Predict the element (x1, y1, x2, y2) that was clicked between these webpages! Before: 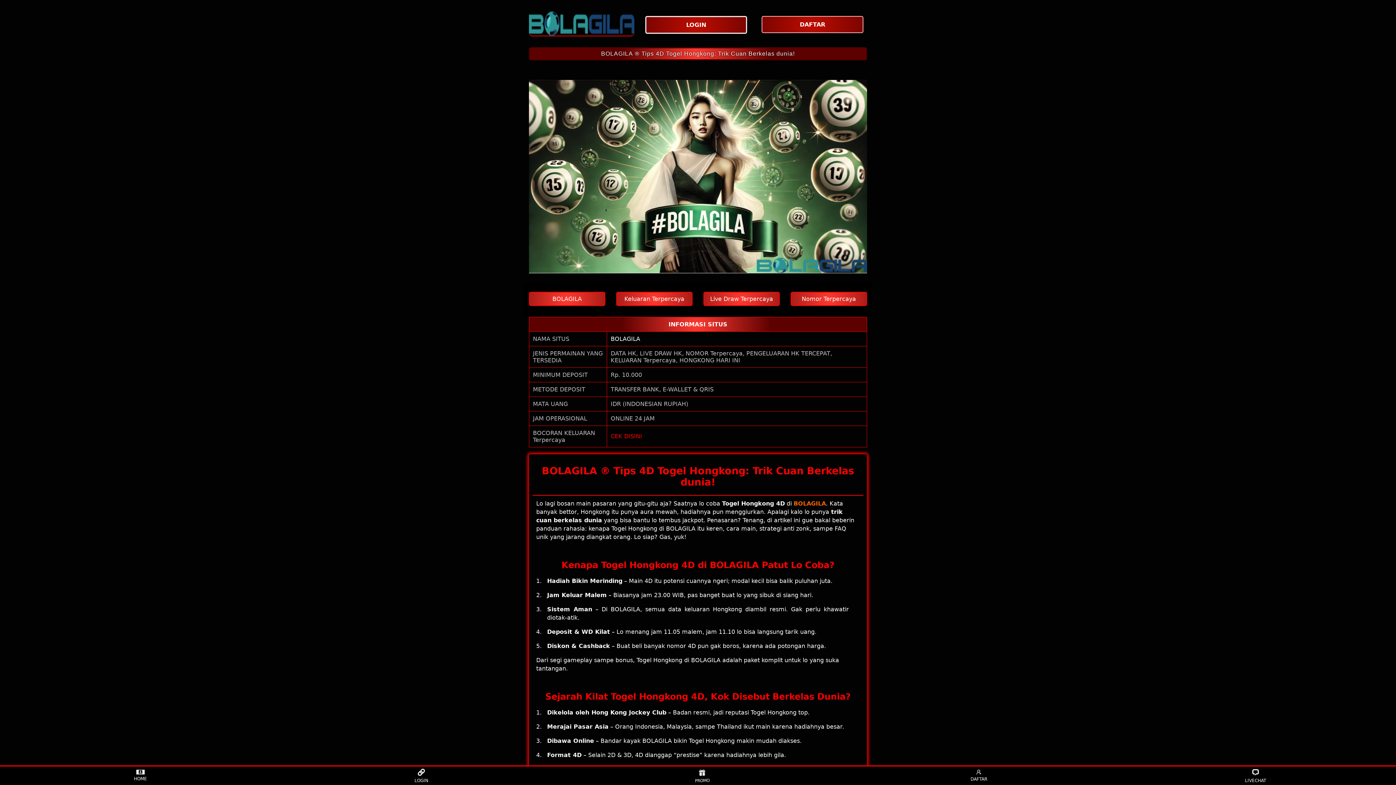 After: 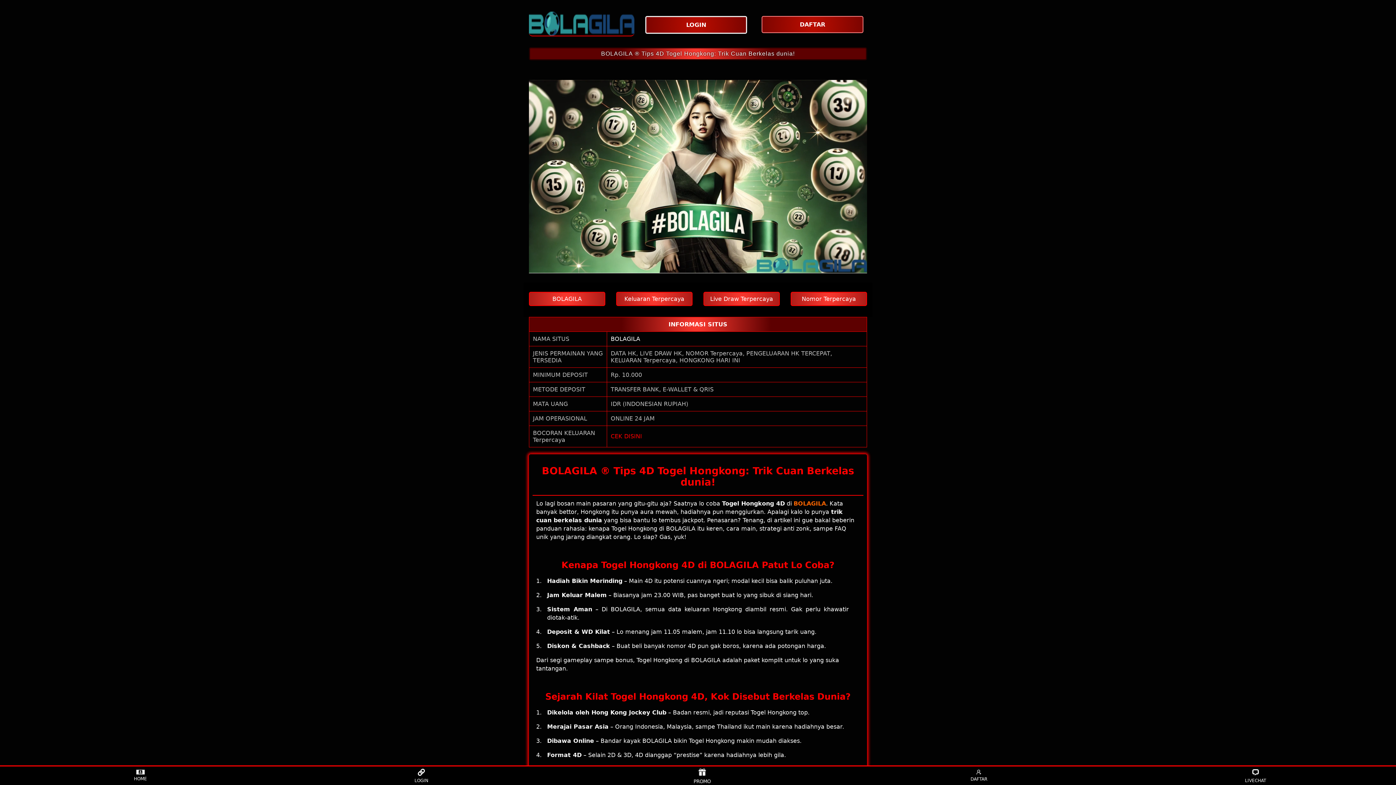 Action: bbox: (616, 291, 692, 306) label: Keluaran Terpercaya